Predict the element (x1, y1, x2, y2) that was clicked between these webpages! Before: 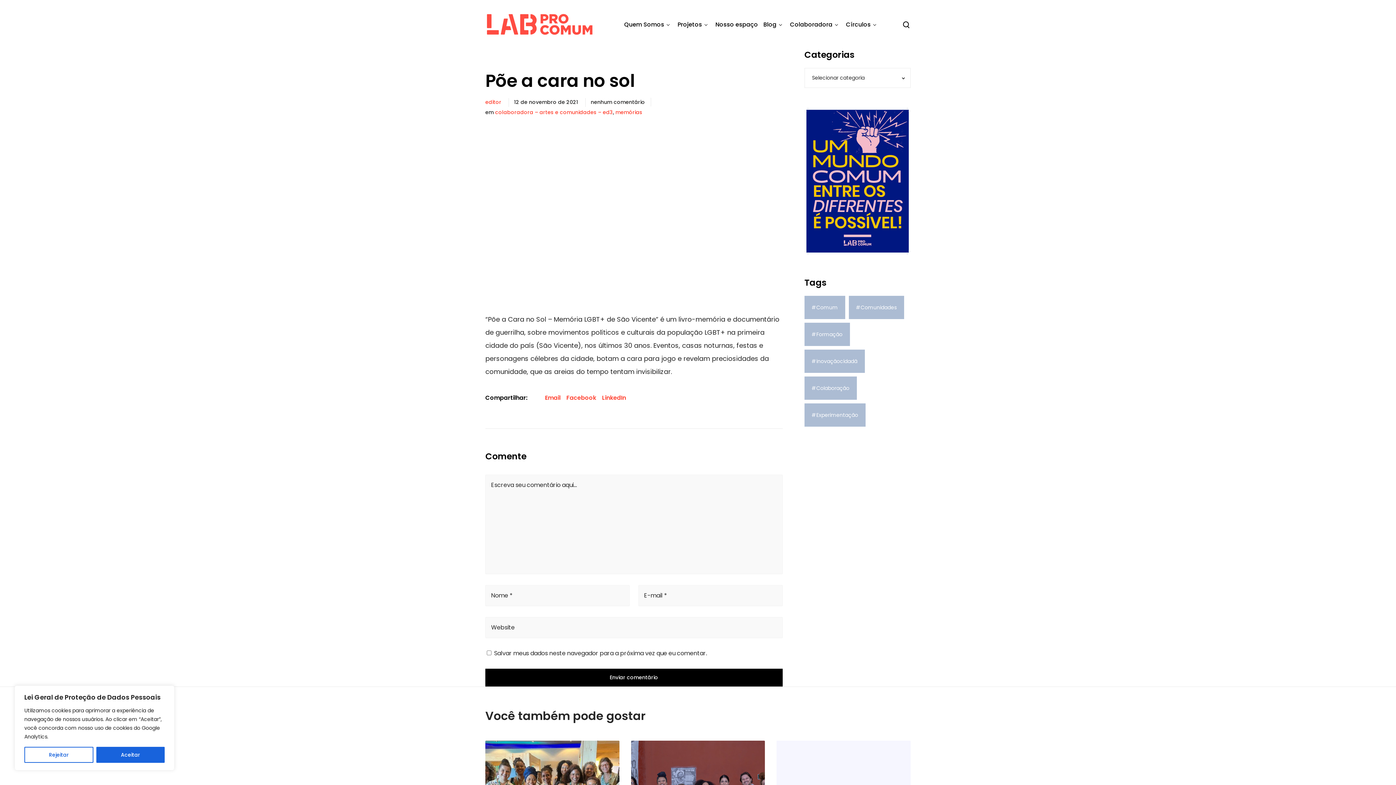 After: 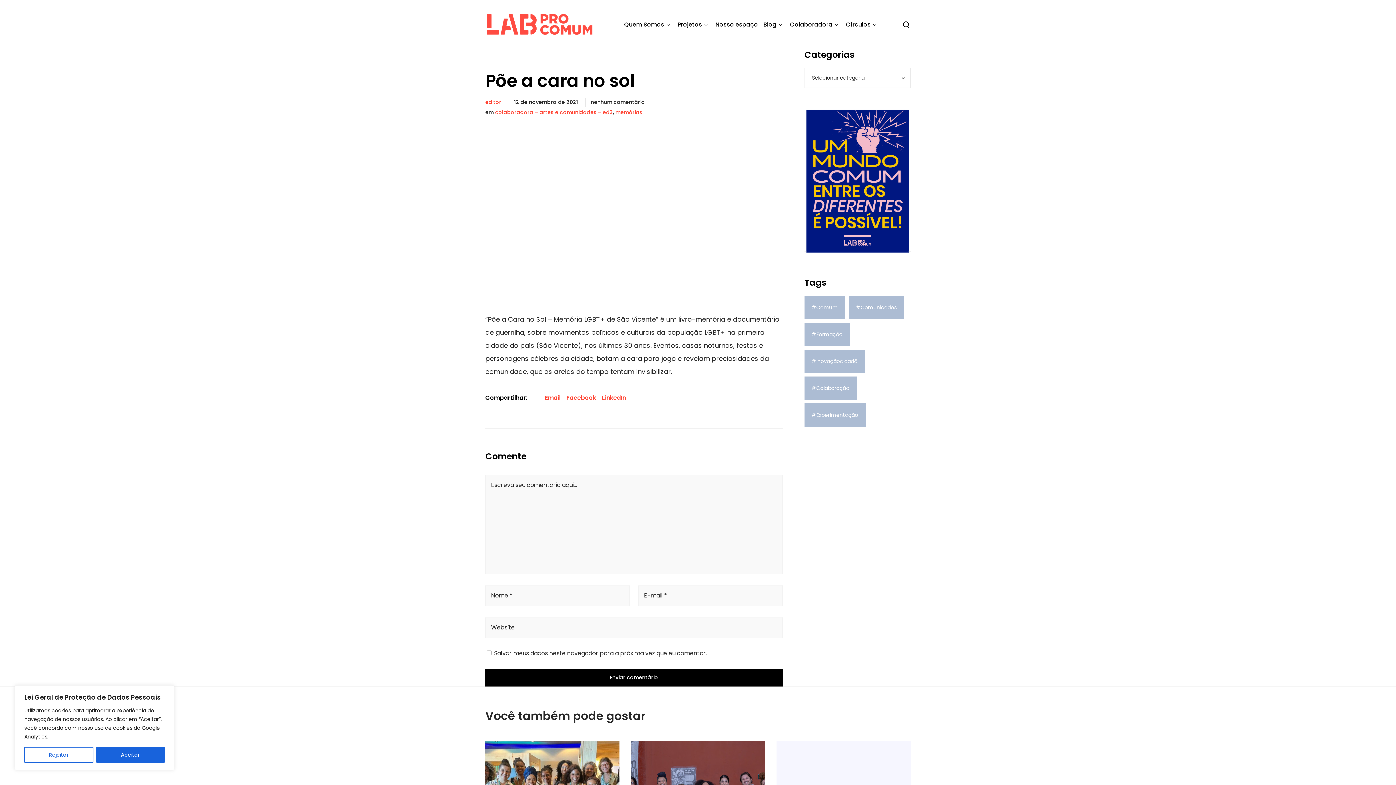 Action: label: LinkedIn bbox: (602, 392, 626, 404)